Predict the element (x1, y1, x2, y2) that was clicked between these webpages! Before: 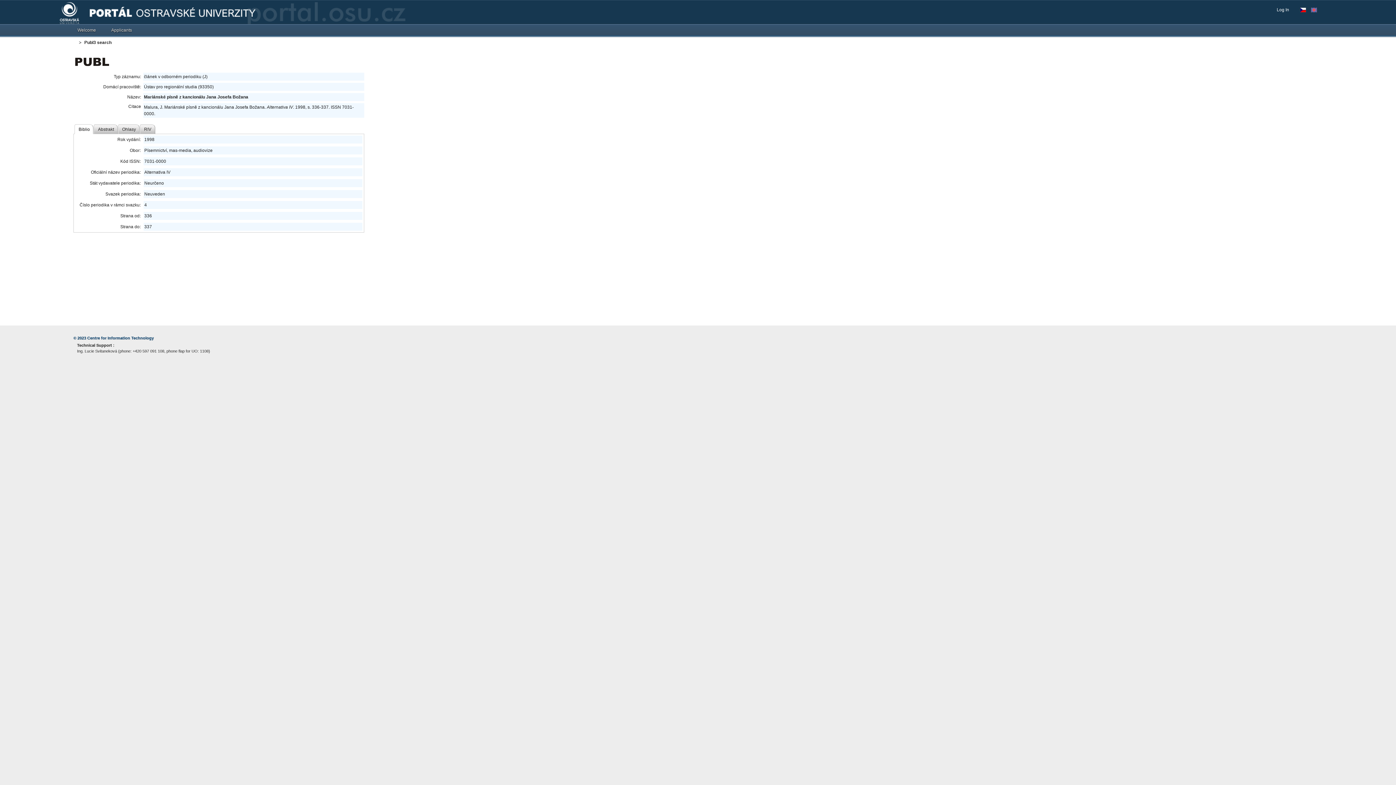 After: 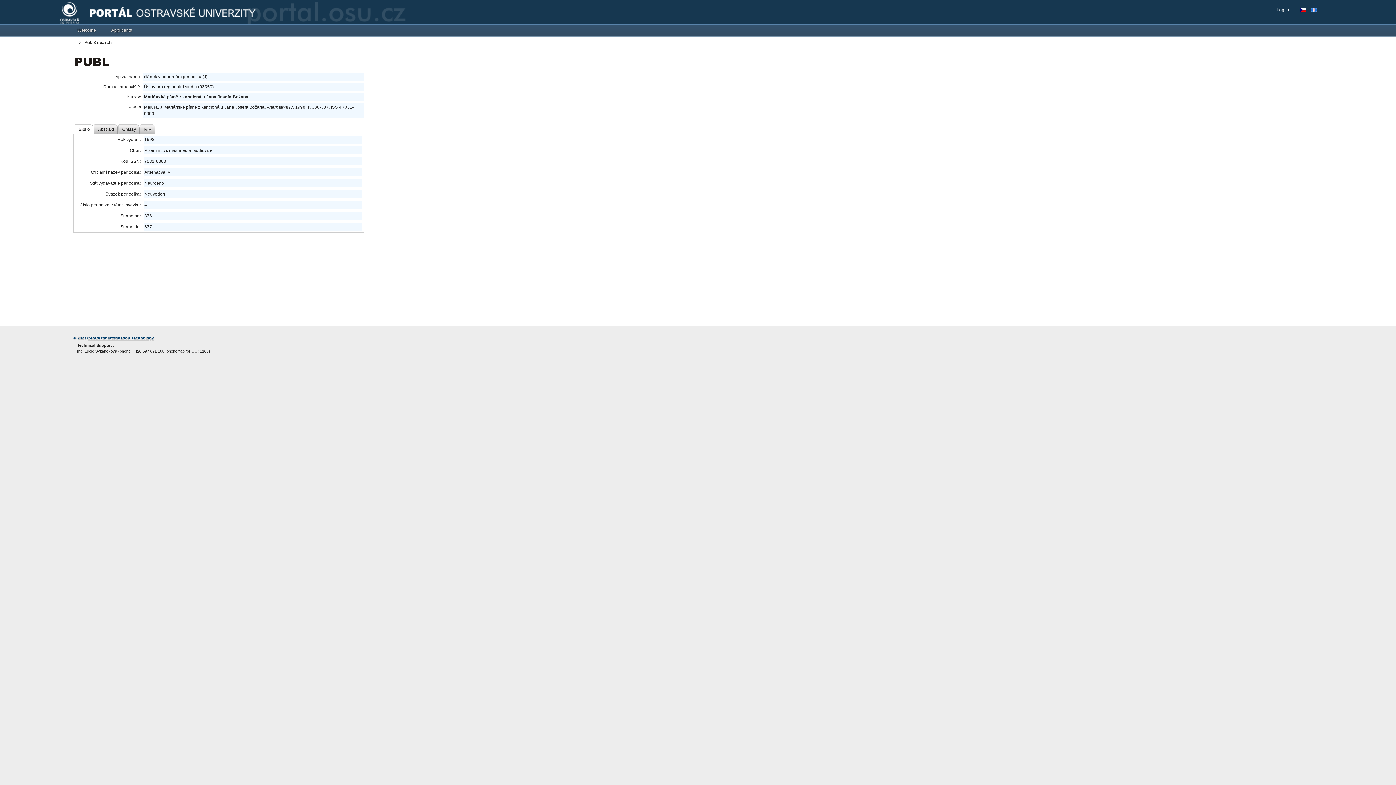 Action: label: Centre for Information Technology bbox: (87, 336, 153, 340)